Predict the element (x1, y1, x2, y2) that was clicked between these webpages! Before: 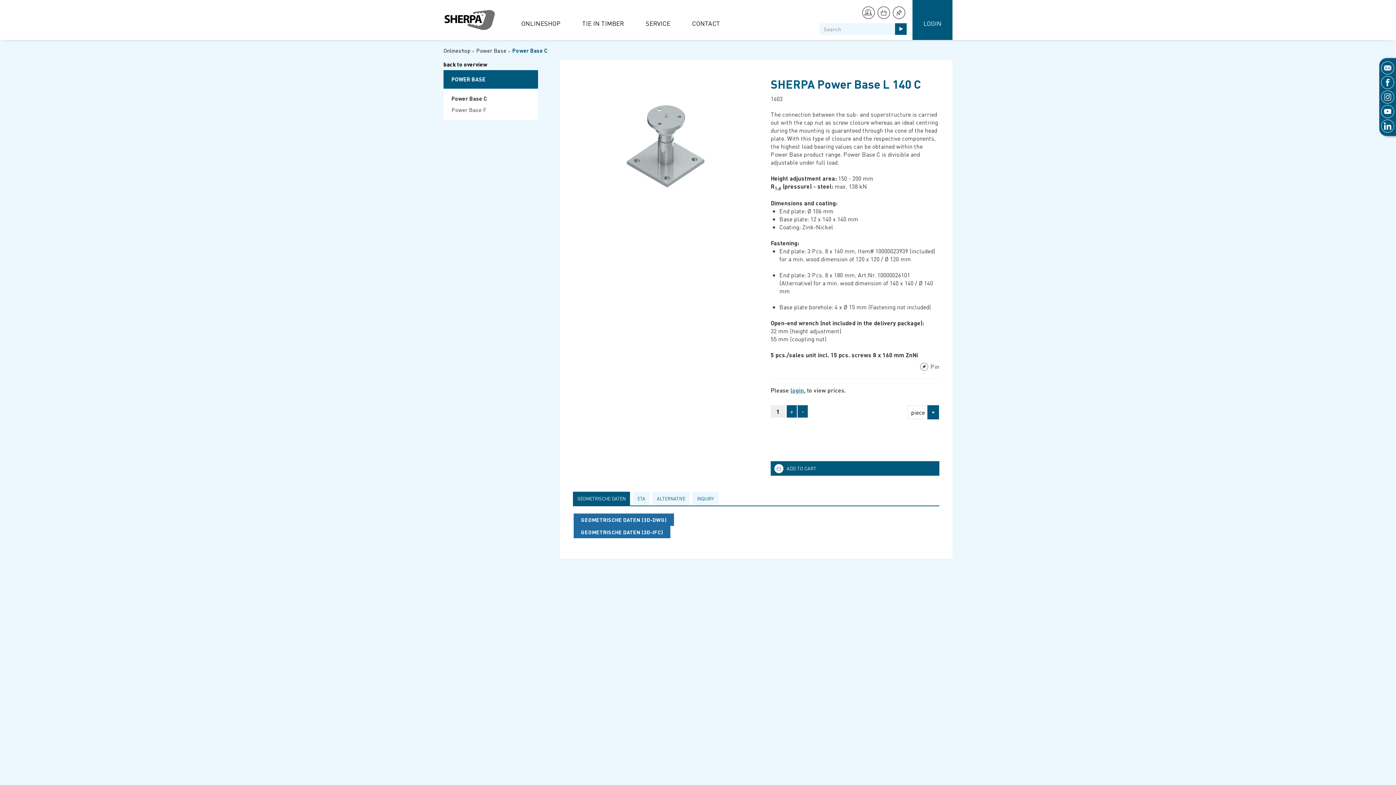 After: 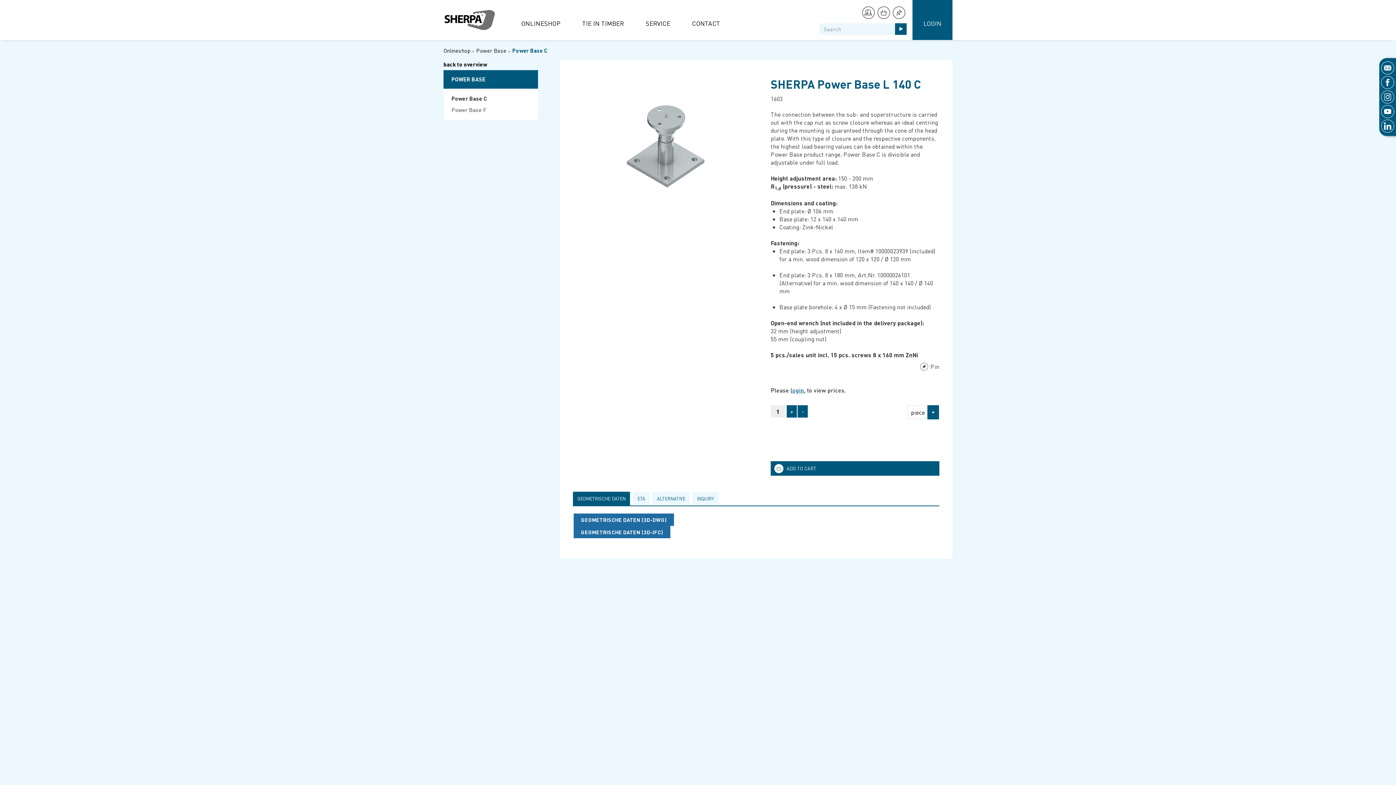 Action: bbox: (1381, 76, 1394, 89)